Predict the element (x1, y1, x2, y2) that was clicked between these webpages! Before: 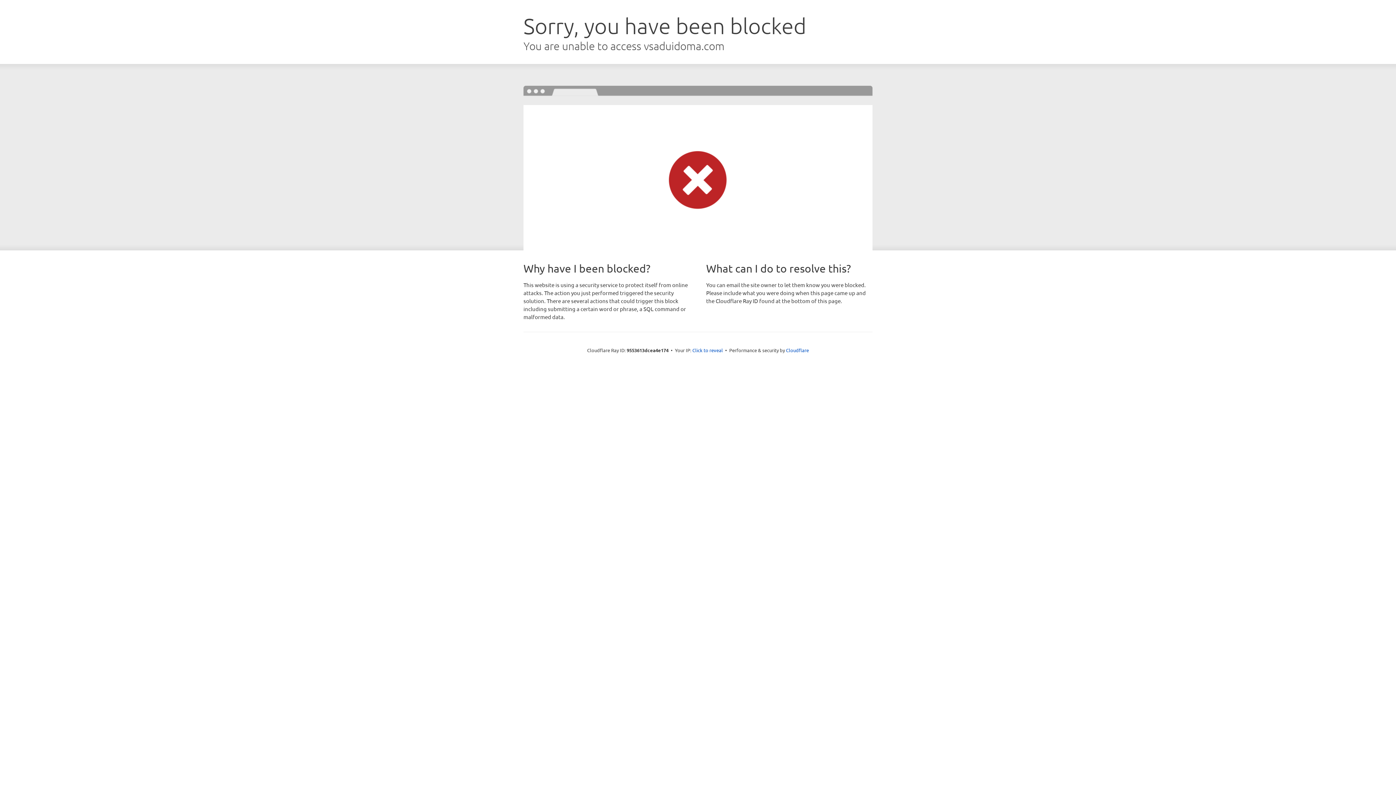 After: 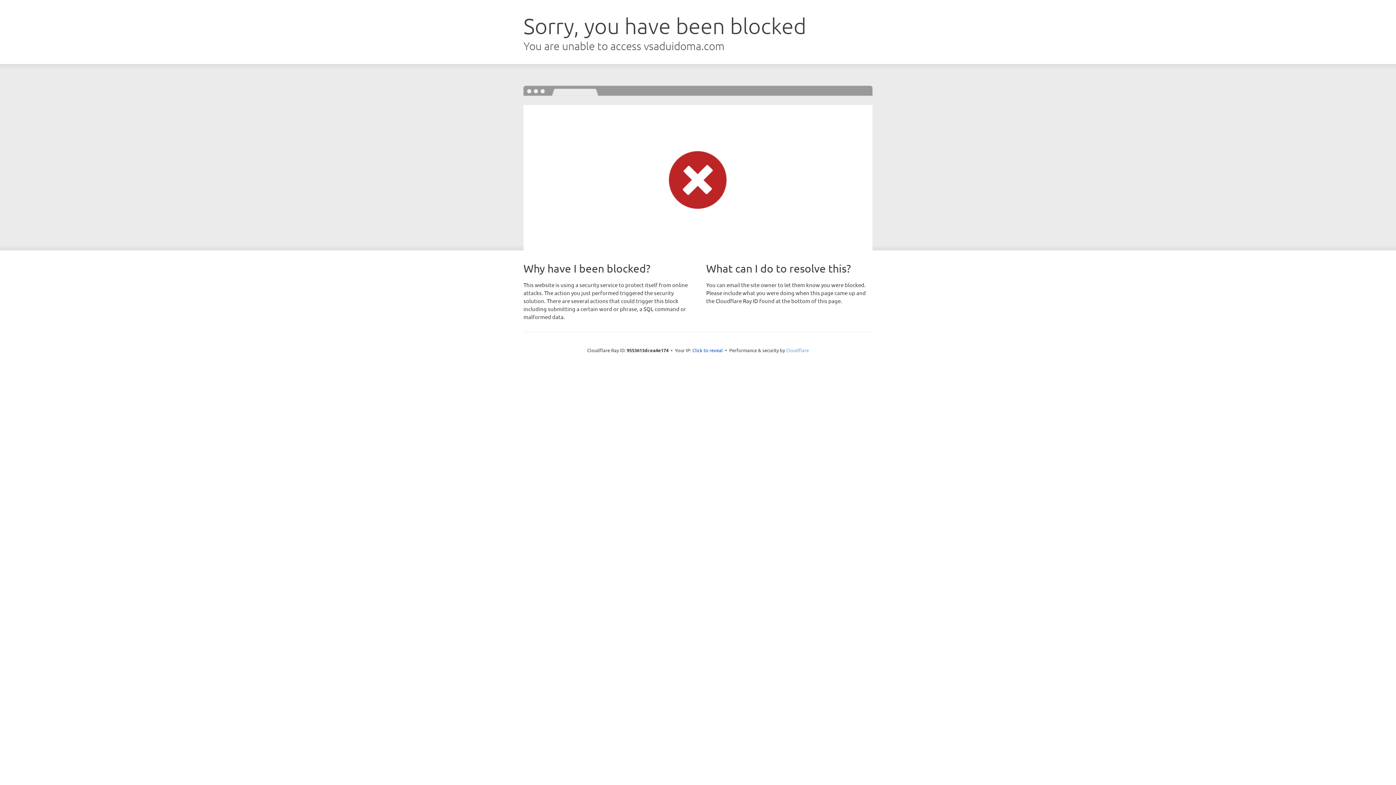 Action: label: Cloudflare bbox: (786, 347, 809, 353)